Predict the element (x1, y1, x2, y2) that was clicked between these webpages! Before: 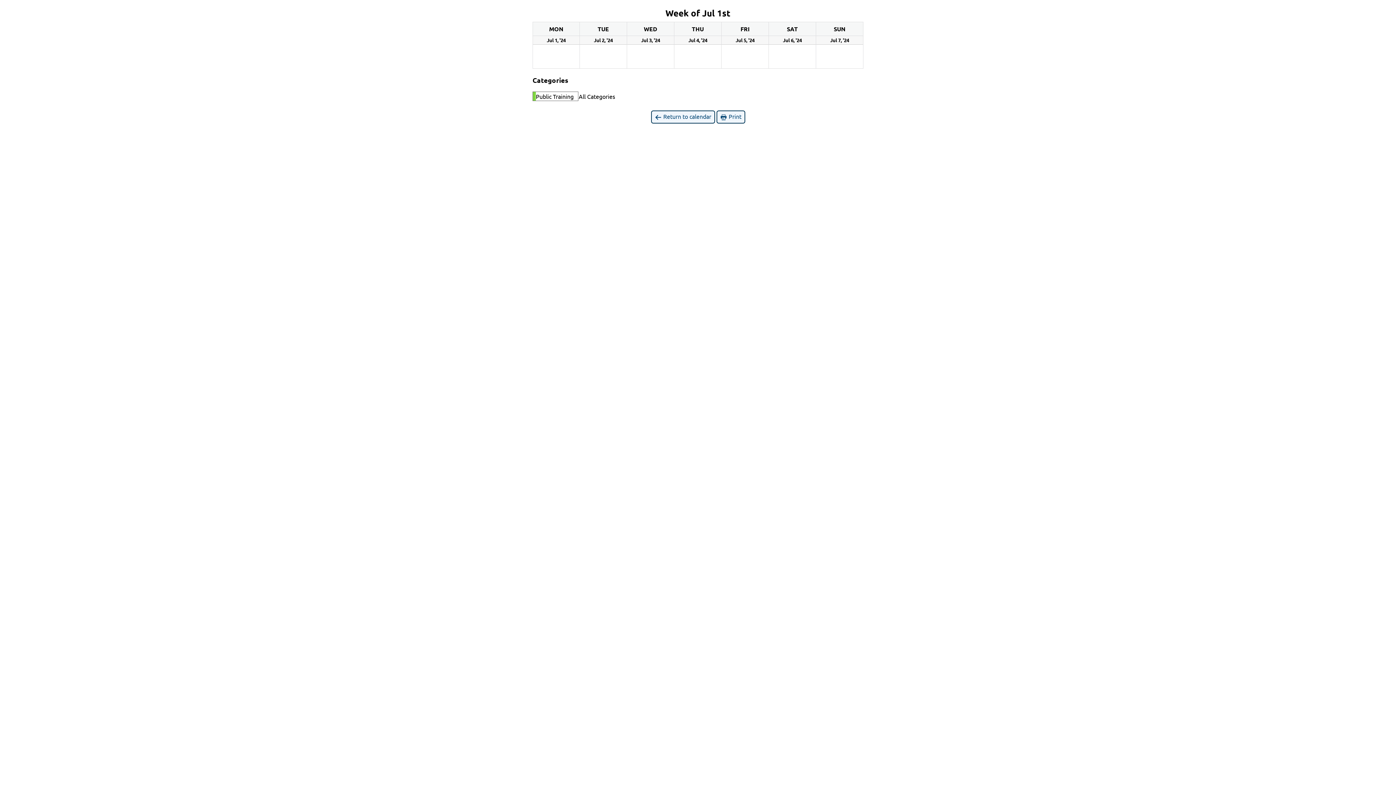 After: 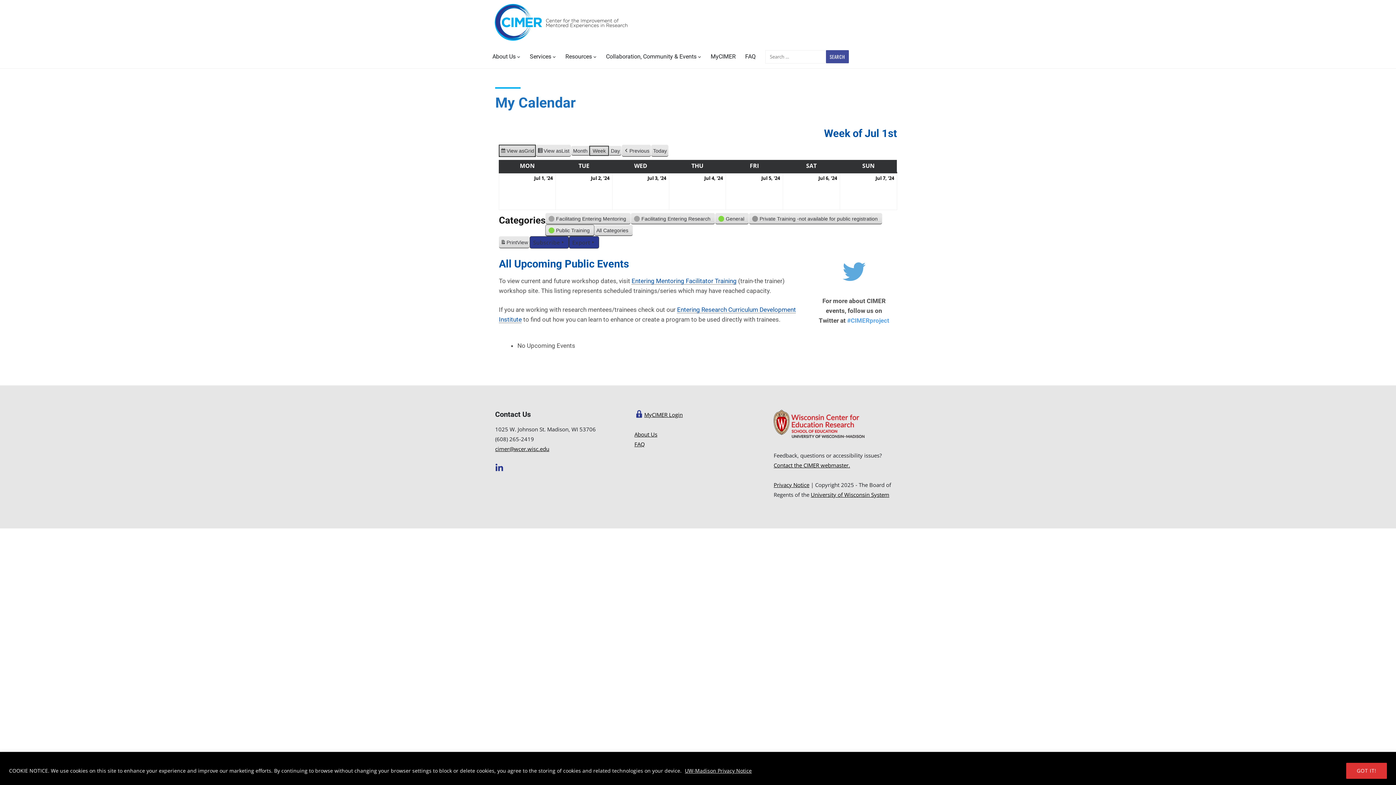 Action: bbox: (651, 110, 715, 123) label:  Return to calendar